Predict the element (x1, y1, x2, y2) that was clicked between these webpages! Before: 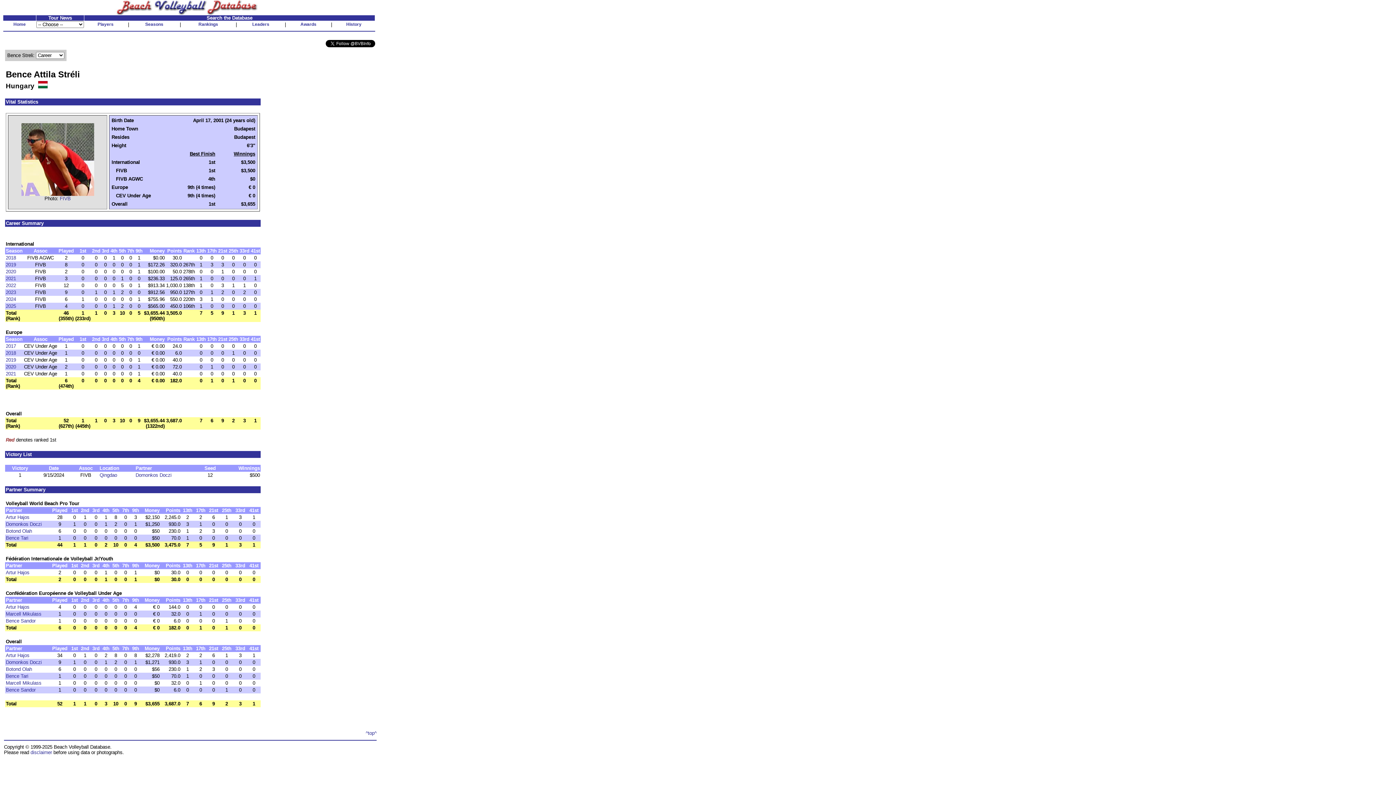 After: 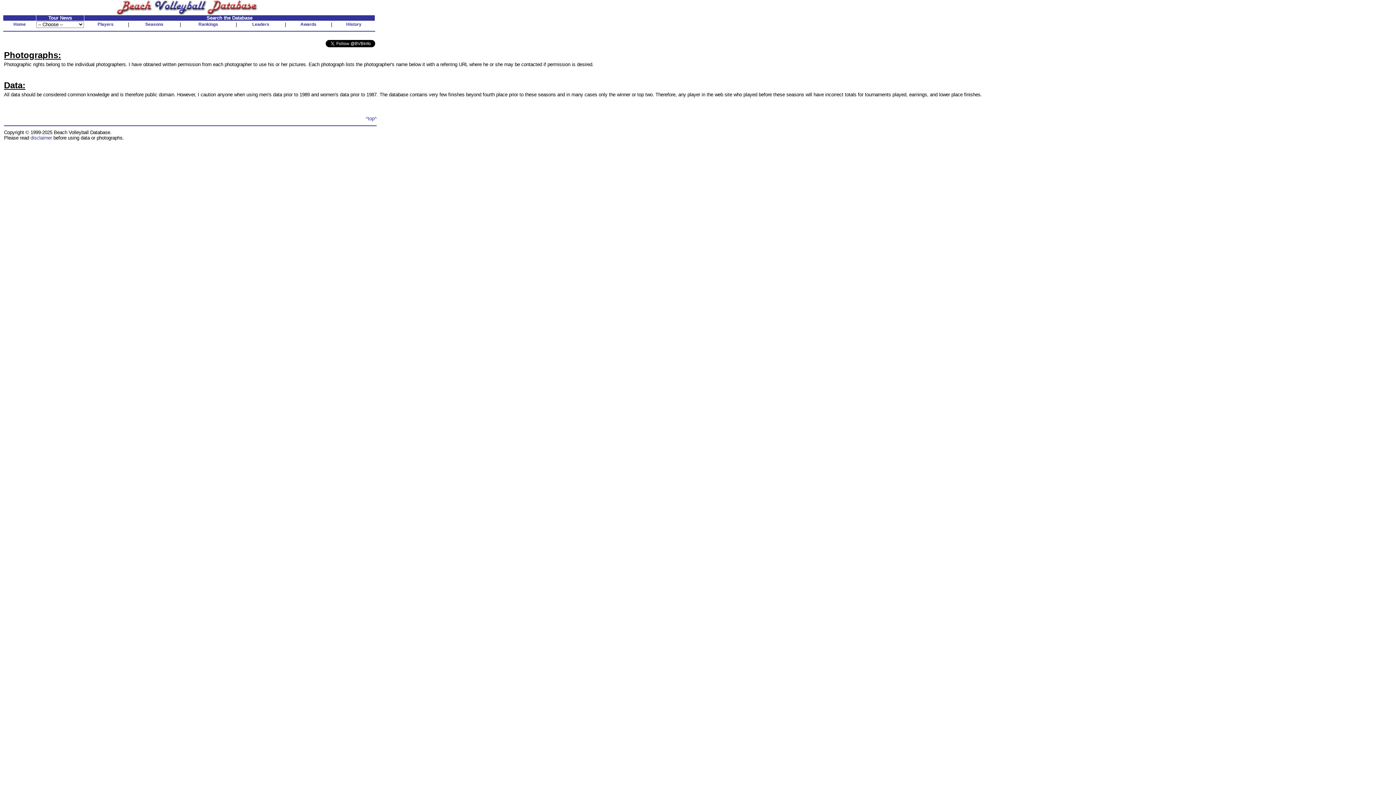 Action: label: disclaimer bbox: (30, 750, 52, 755)